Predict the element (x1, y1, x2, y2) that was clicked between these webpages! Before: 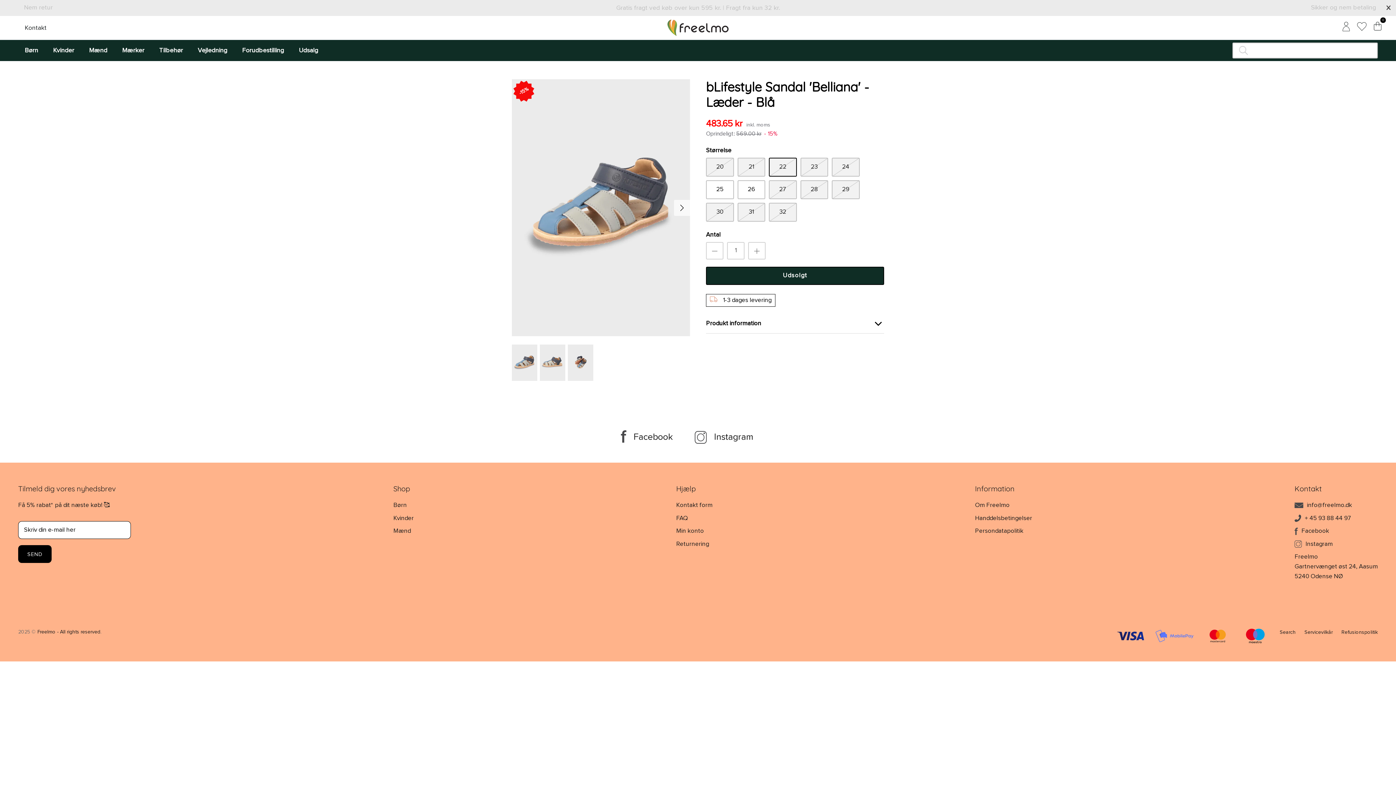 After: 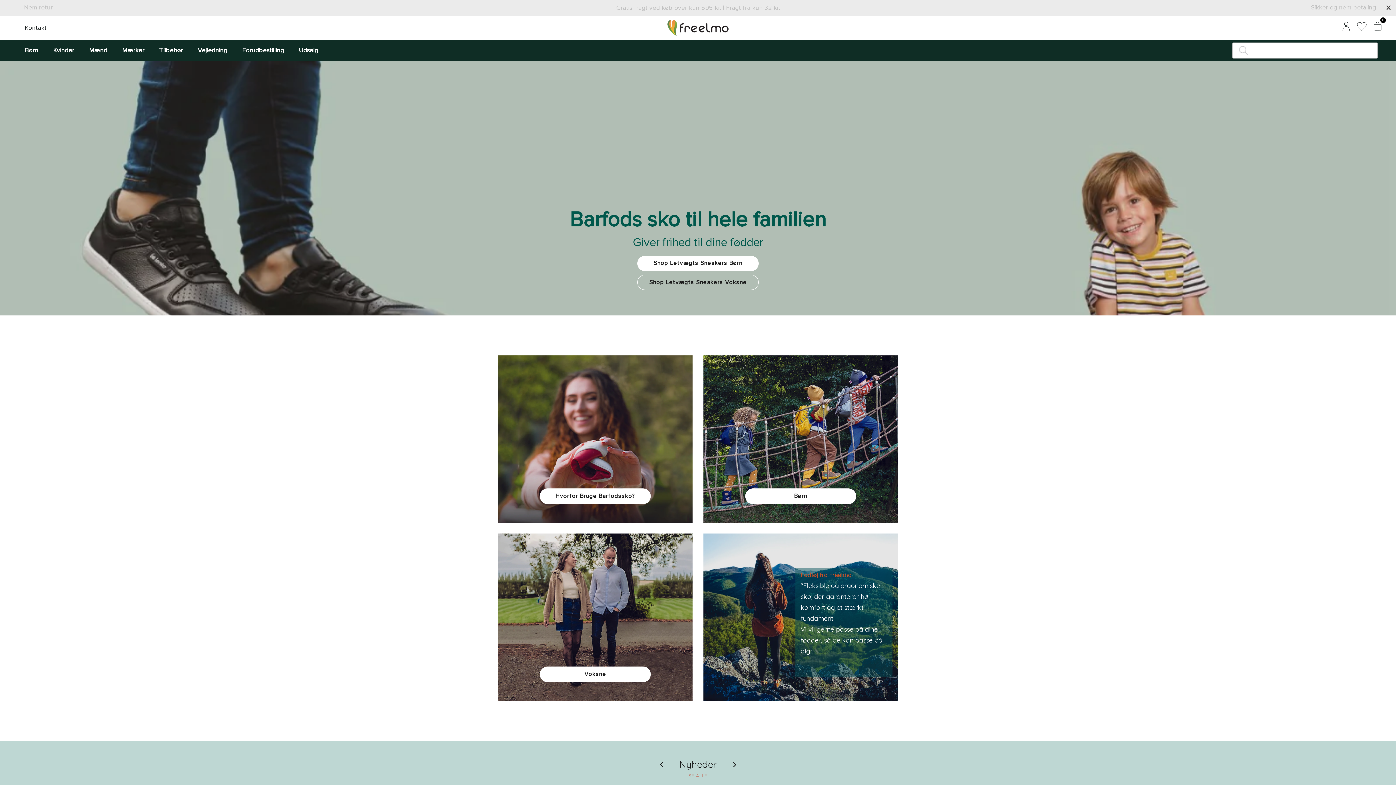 Action: bbox: (667, 19, 728, 36)